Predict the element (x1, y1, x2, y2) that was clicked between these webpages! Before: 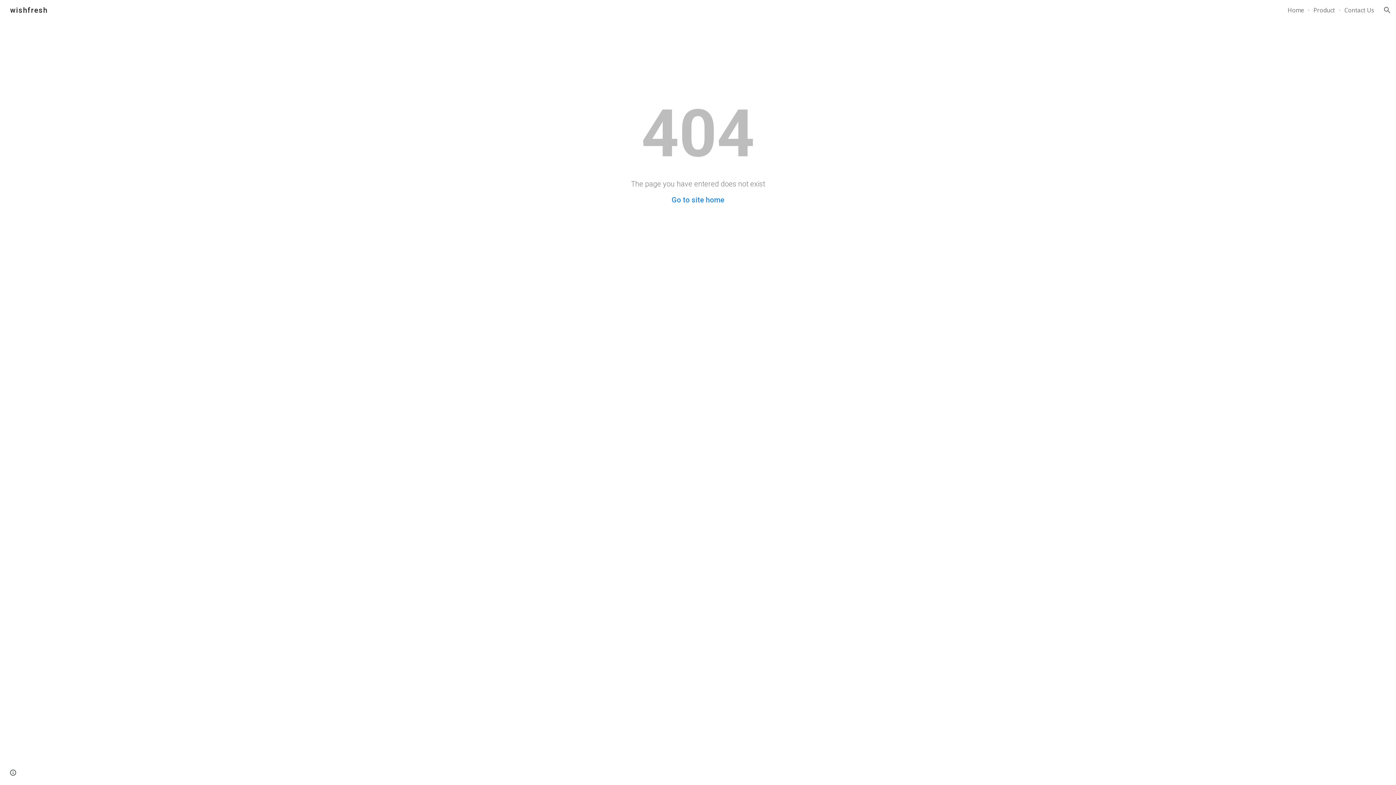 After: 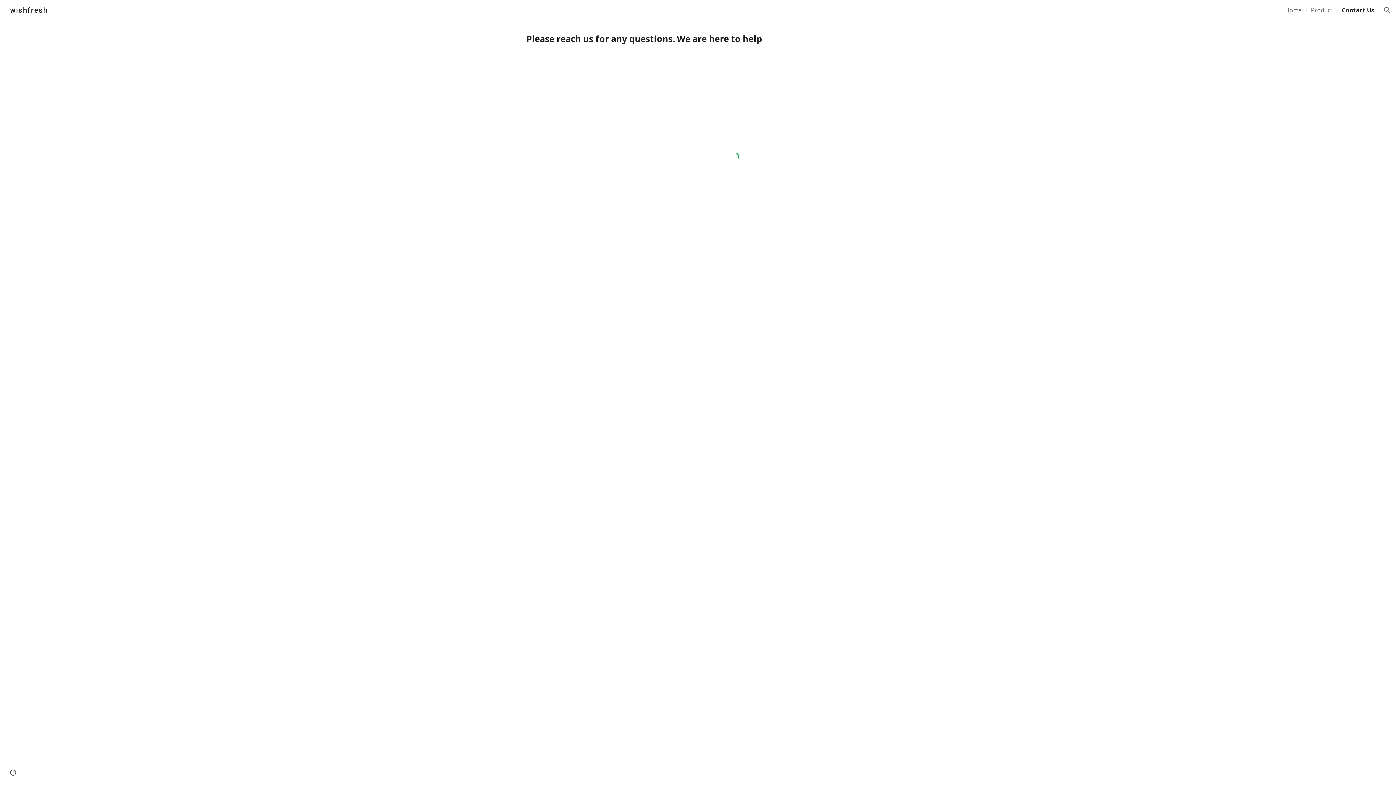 Action: label: Contact Us bbox: (1344, 6, 1374, 14)